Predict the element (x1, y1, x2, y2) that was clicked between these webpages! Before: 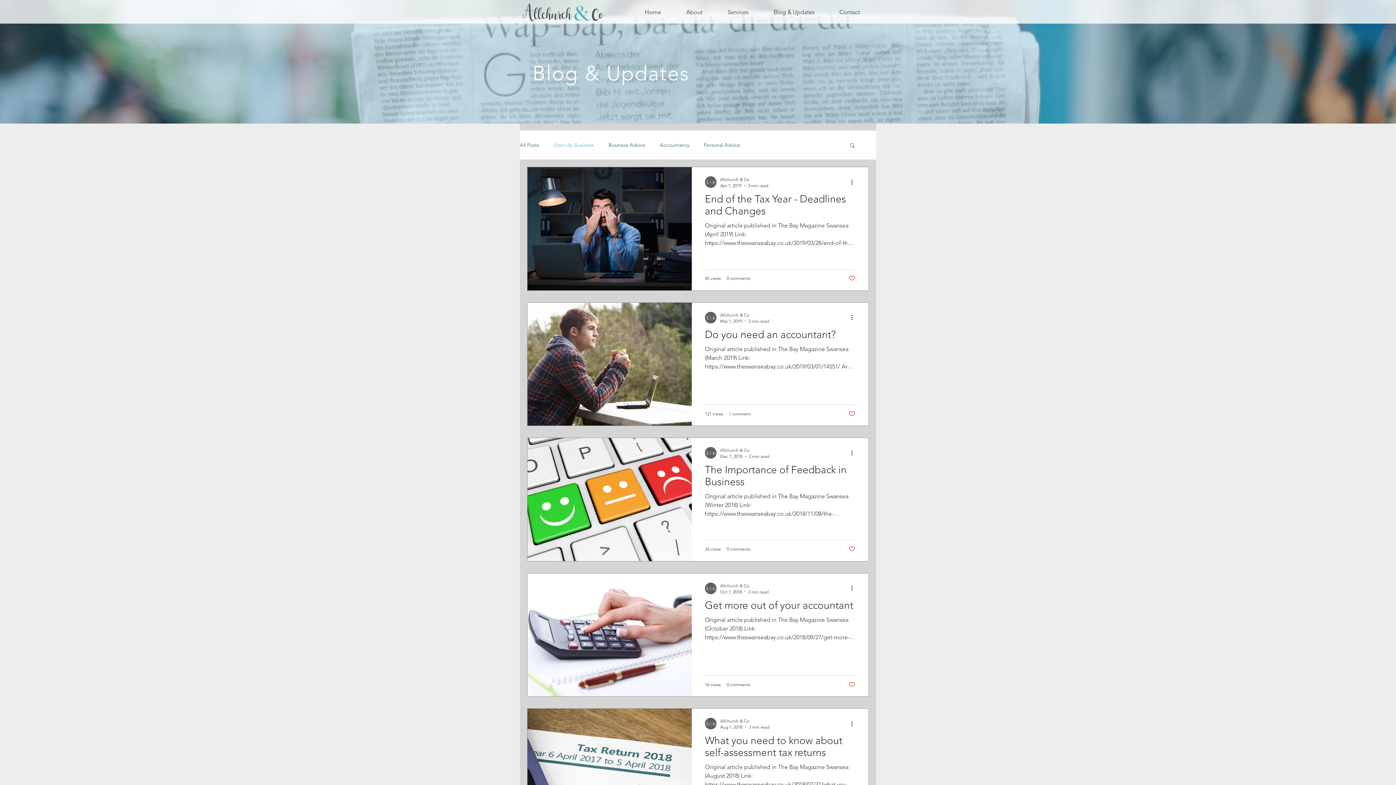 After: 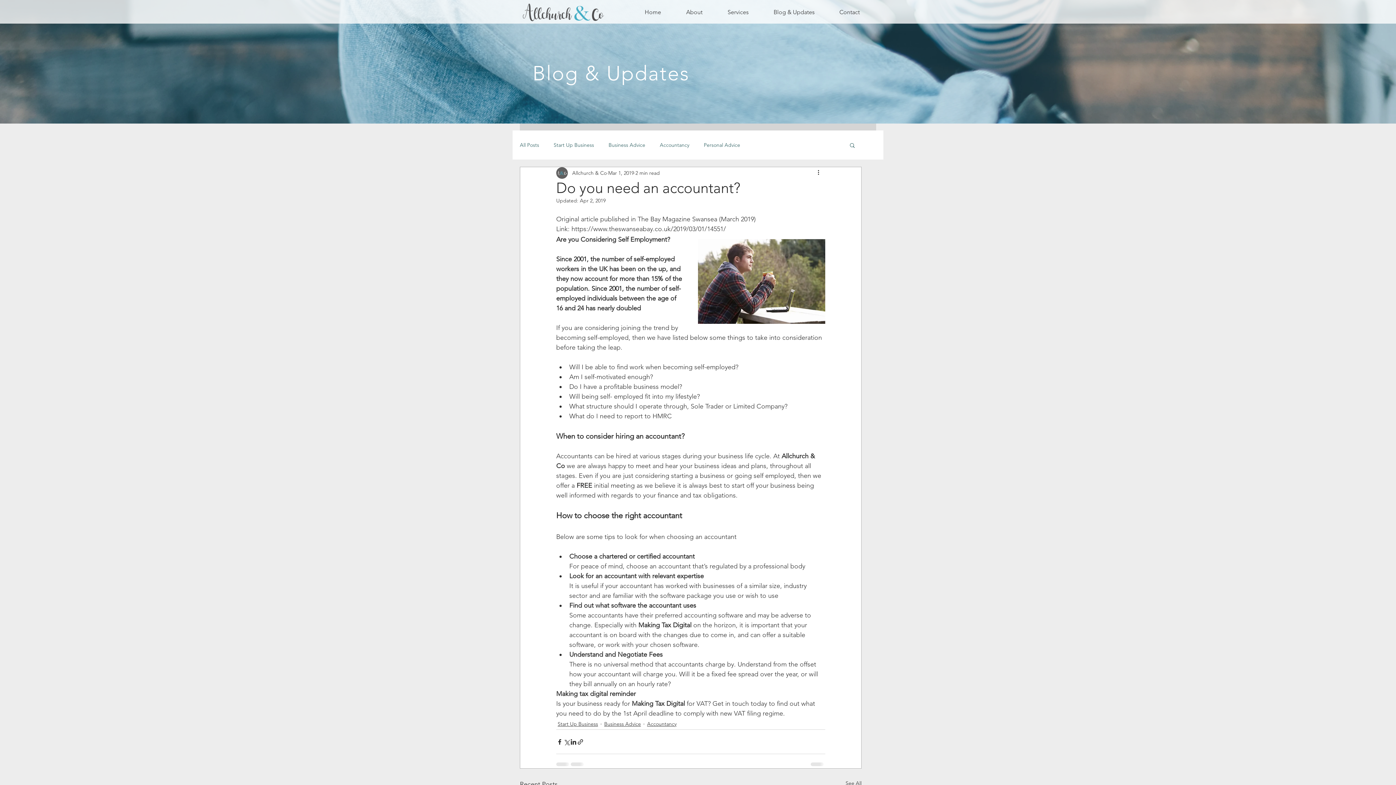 Action: label: Do you need an accountant? bbox: (705, 328, 855, 344)